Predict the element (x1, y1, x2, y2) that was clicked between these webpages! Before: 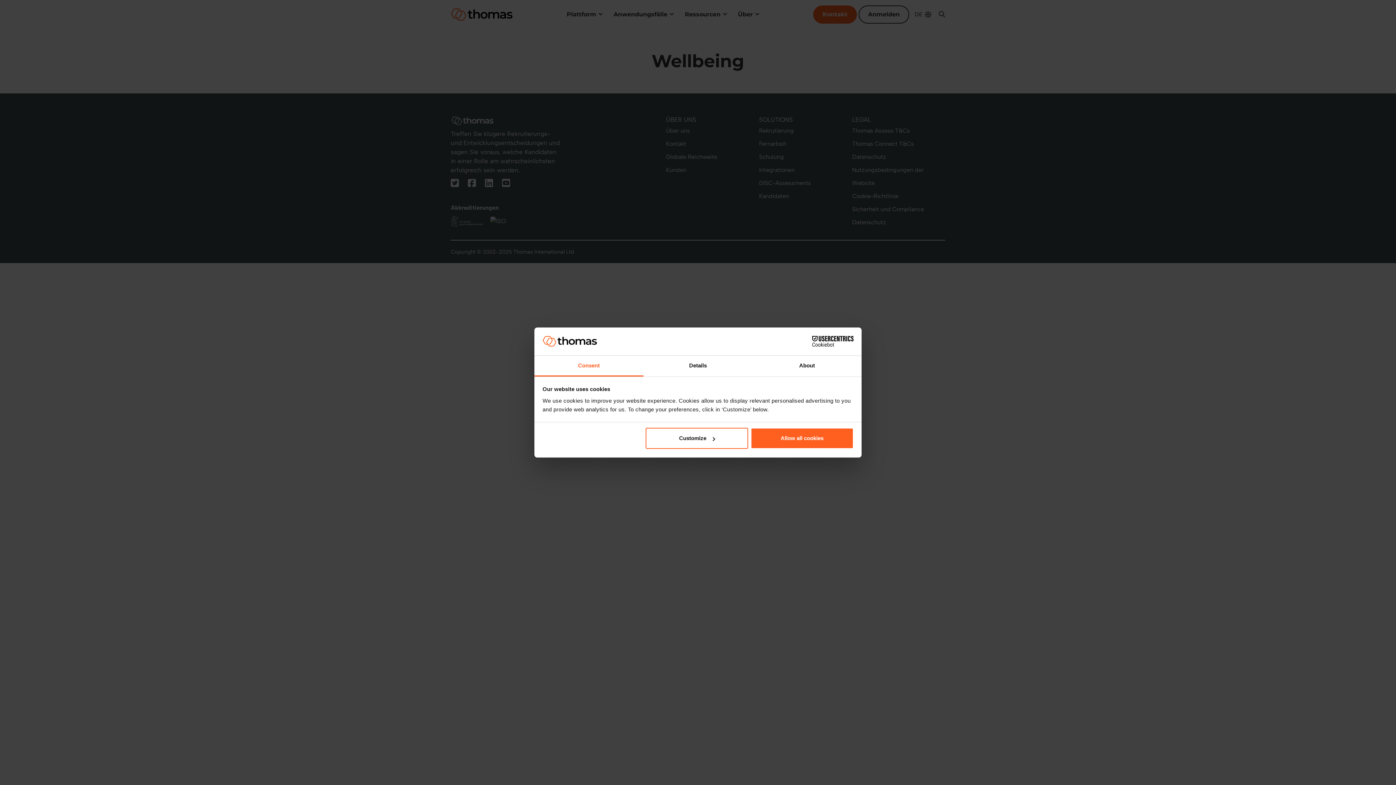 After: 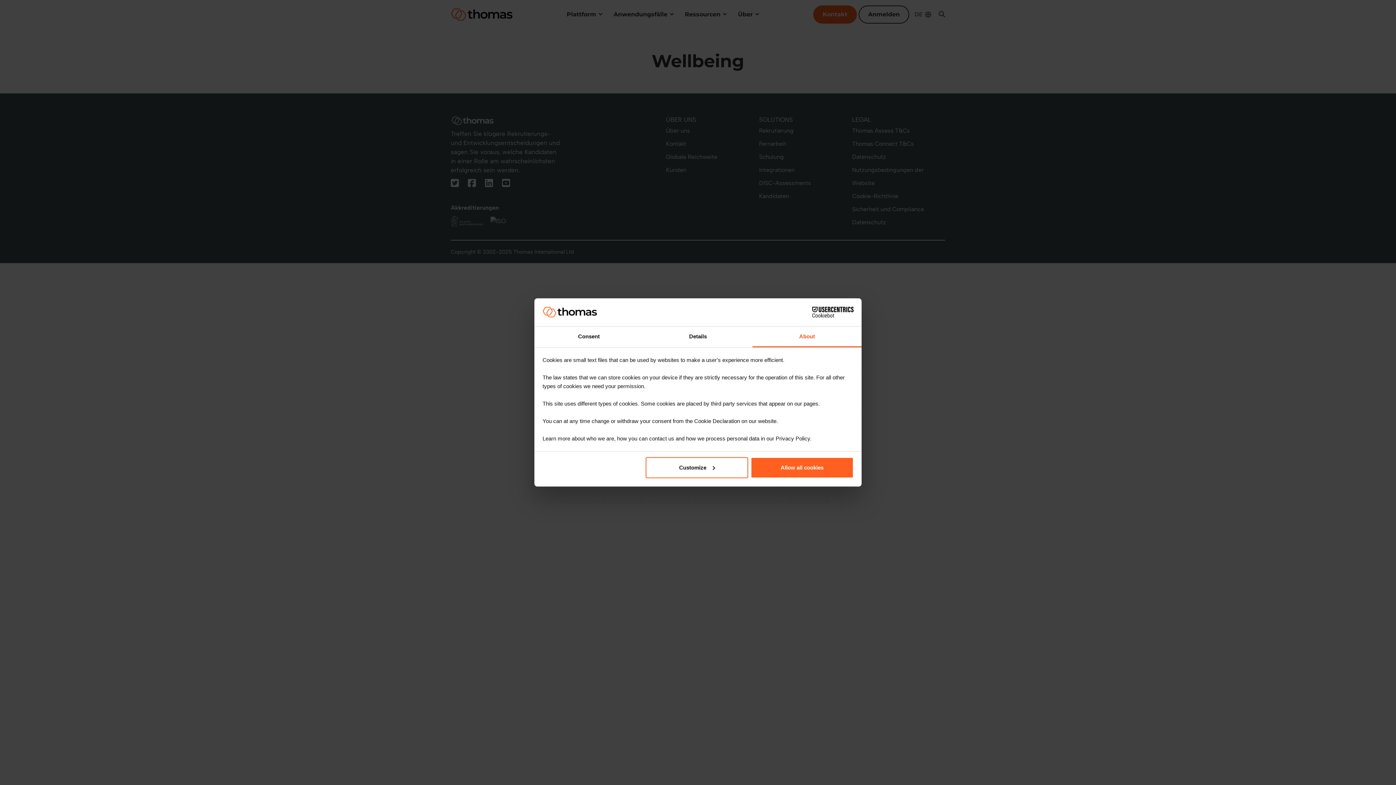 Action: bbox: (752, 355, 861, 376) label: About